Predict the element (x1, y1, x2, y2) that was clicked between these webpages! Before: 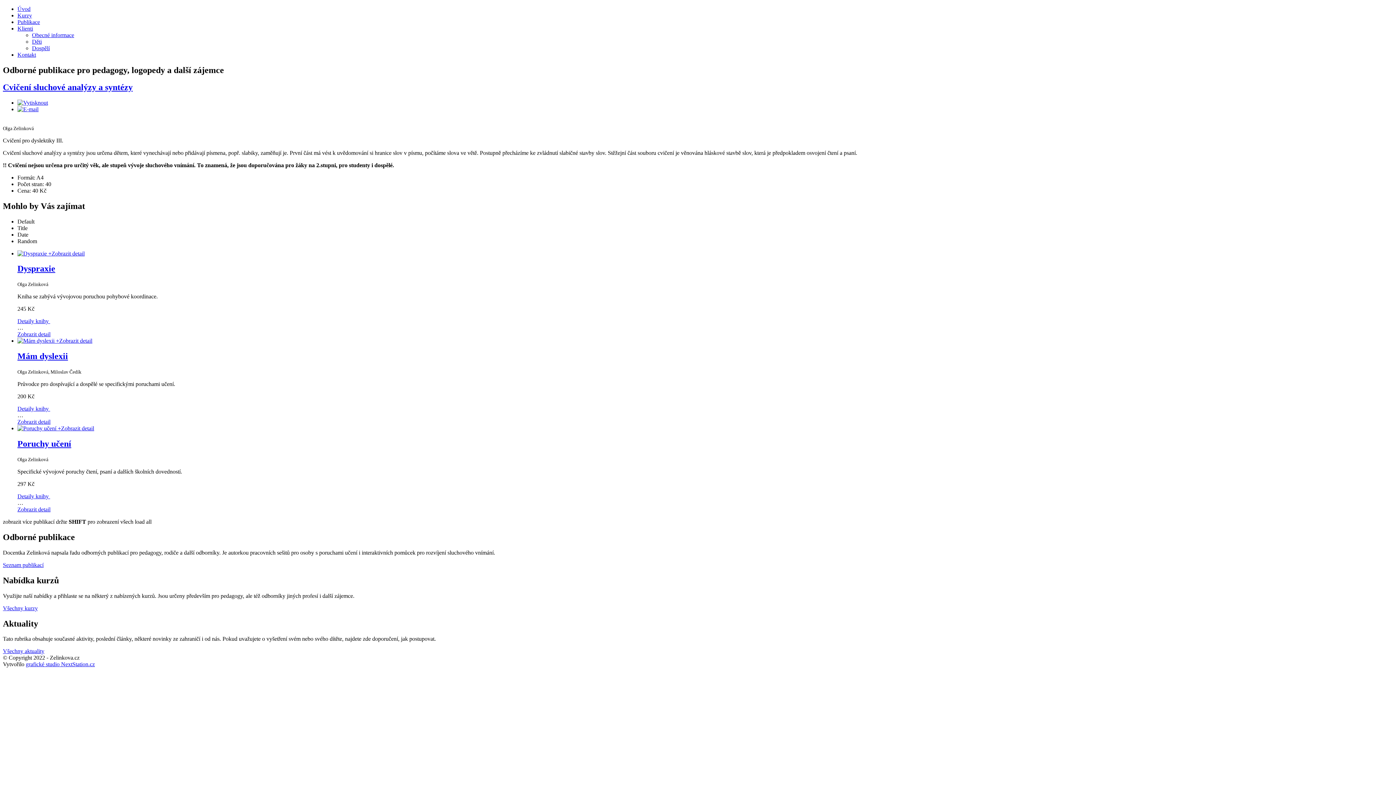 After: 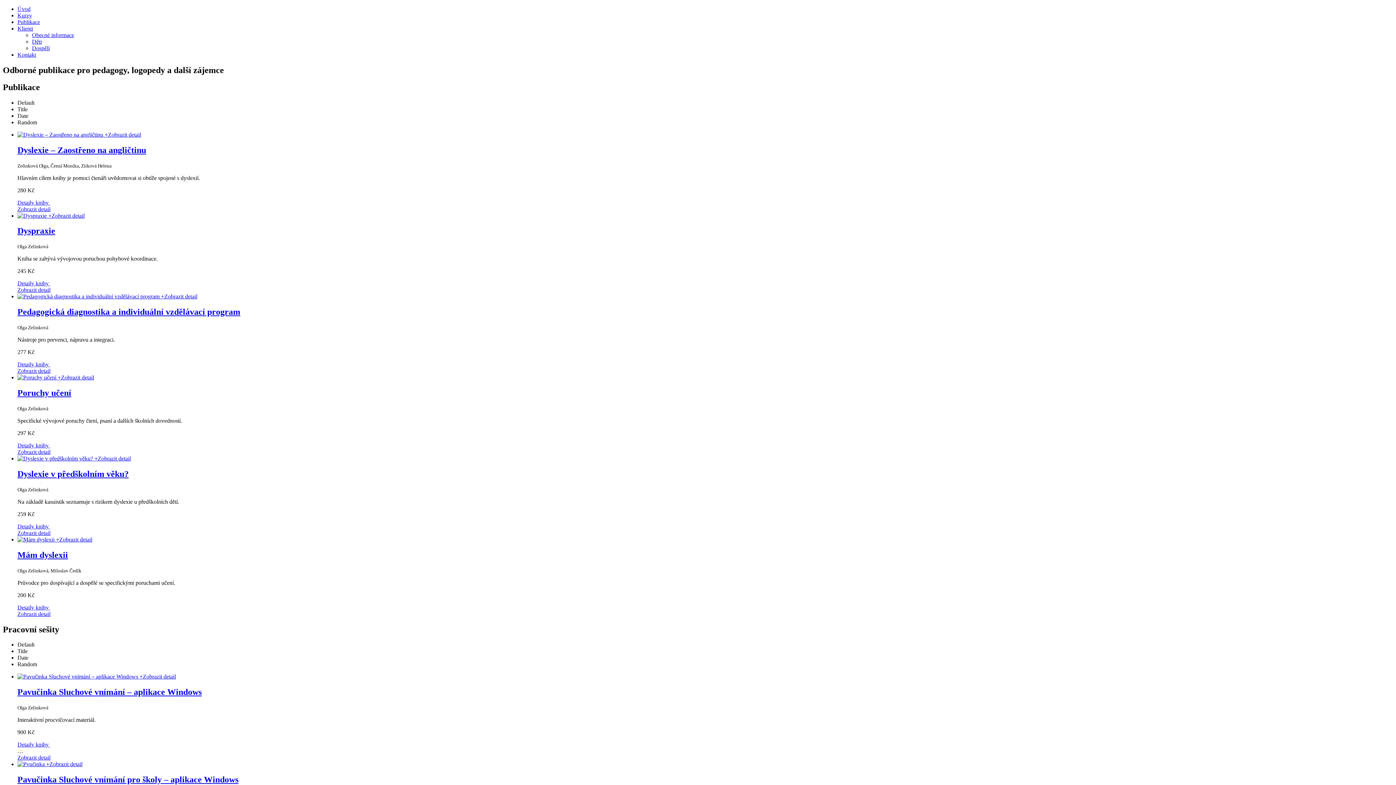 Action: label: Seznam publikací bbox: (2, 562, 43, 568)